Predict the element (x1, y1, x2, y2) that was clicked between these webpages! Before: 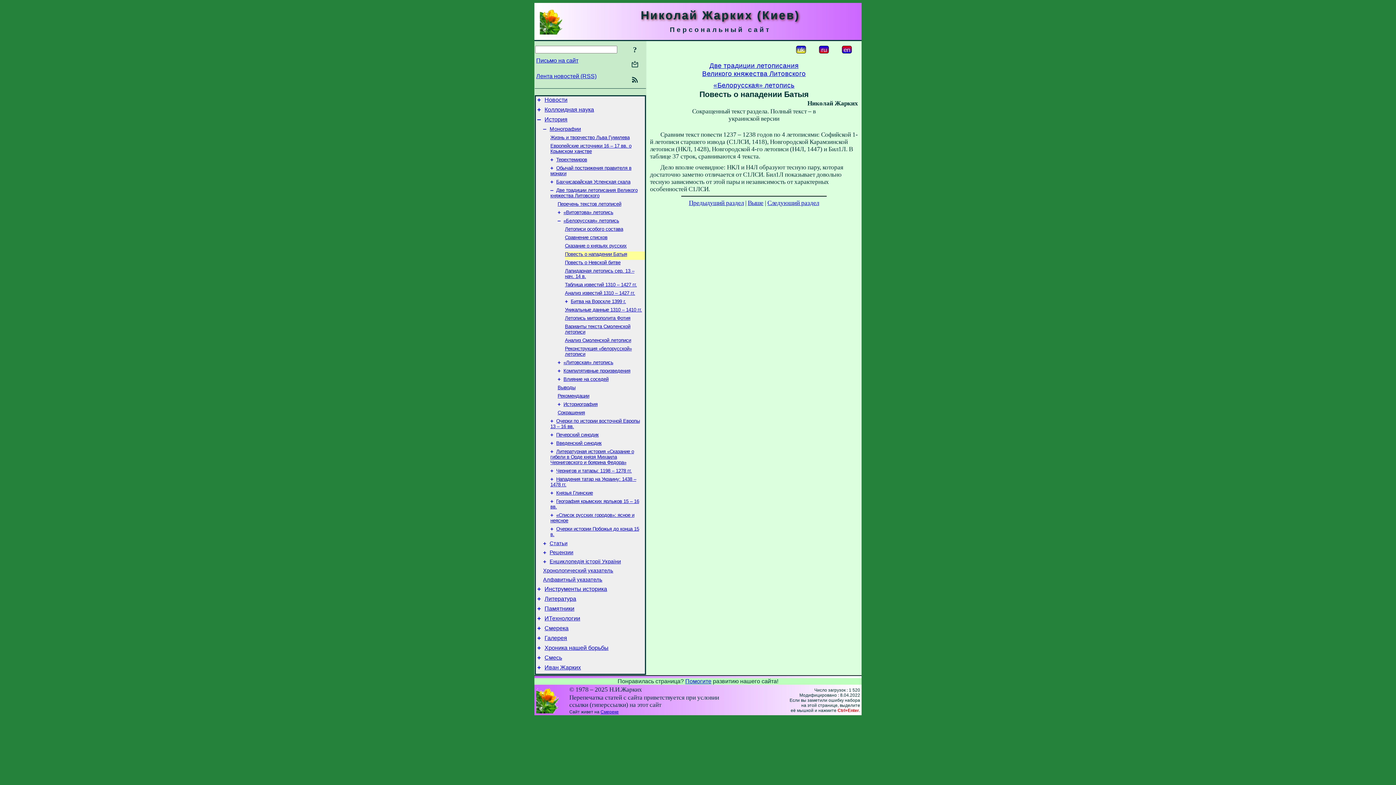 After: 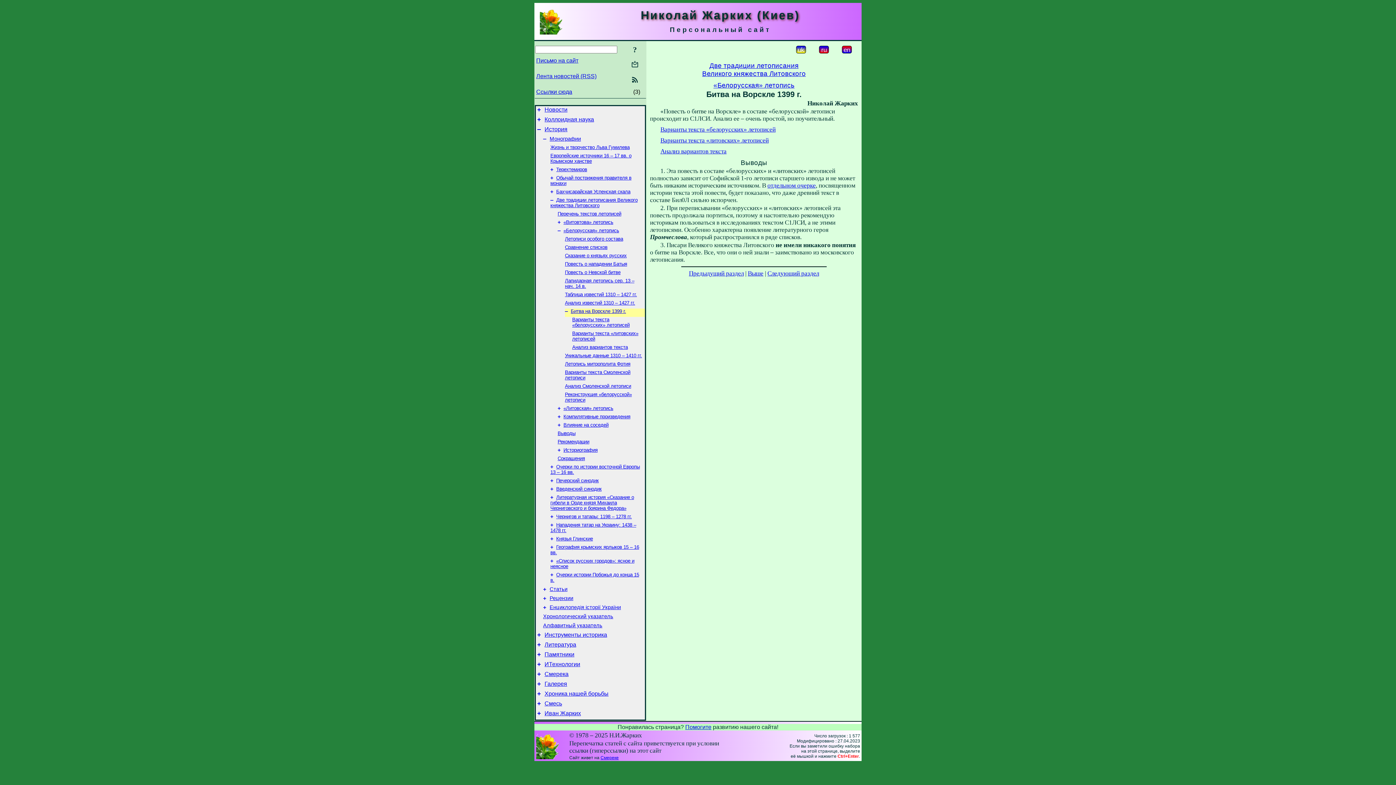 Action: bbox: (570, 298, 626, 304) label: Битва на Ворскле 1399 г.